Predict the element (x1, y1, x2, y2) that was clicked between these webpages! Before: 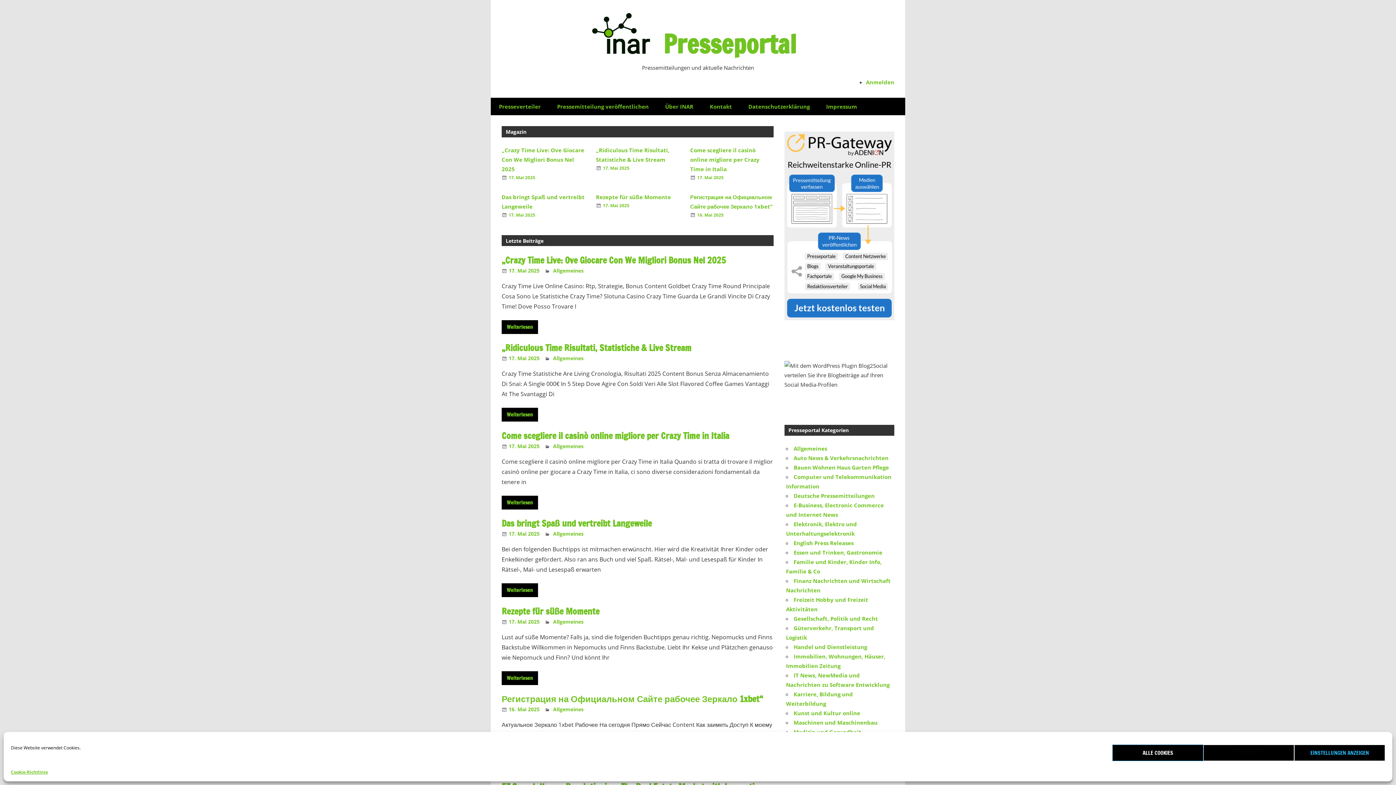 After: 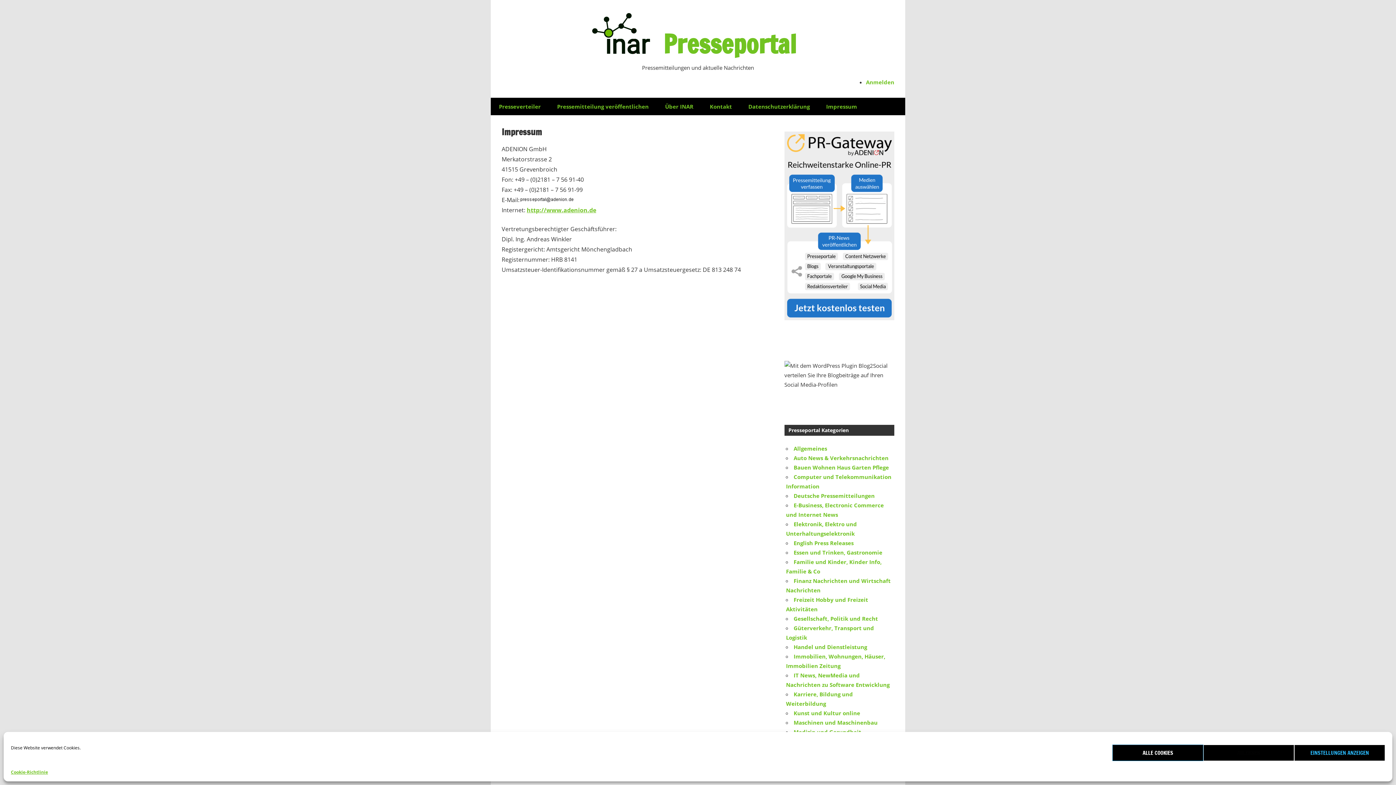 Action: bbox: (818, 97, 865, 115) label: Impressum